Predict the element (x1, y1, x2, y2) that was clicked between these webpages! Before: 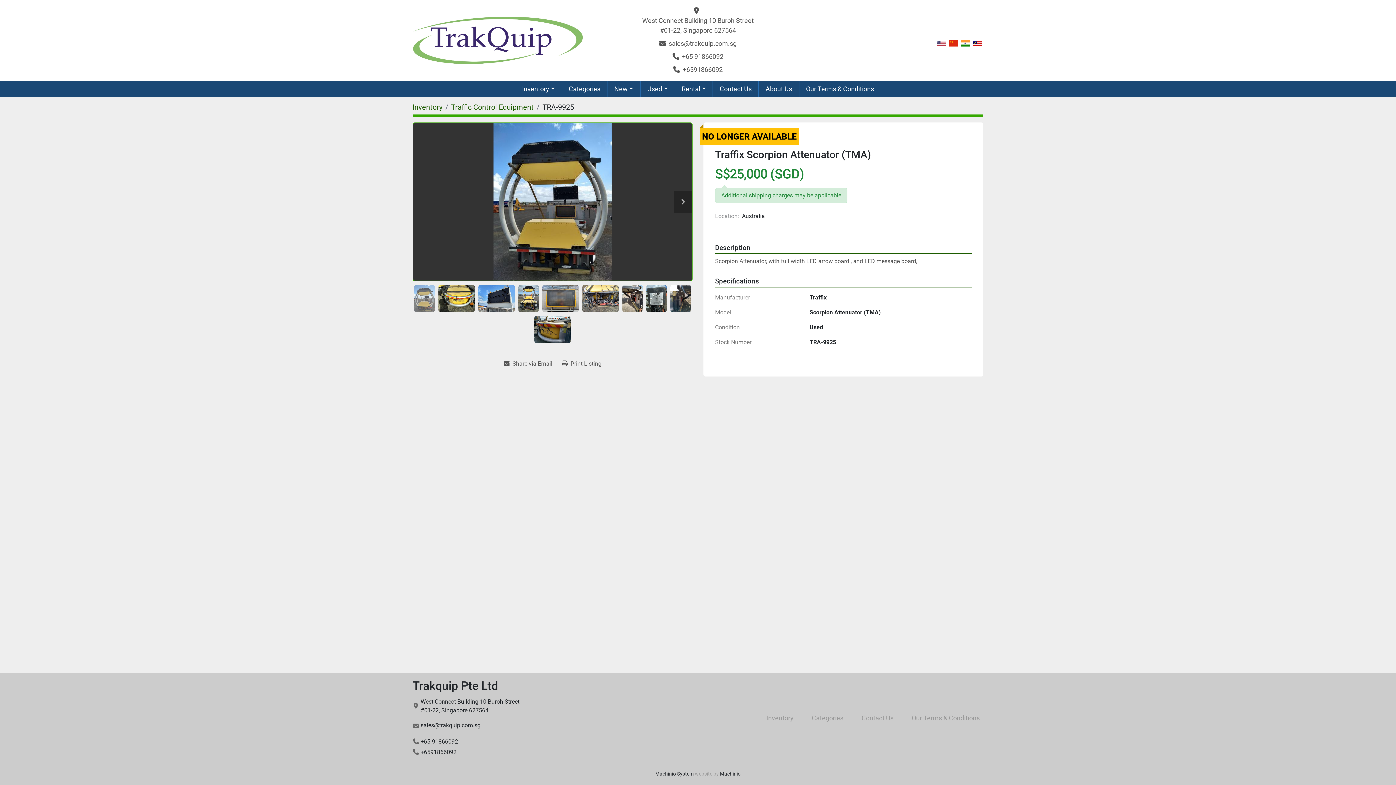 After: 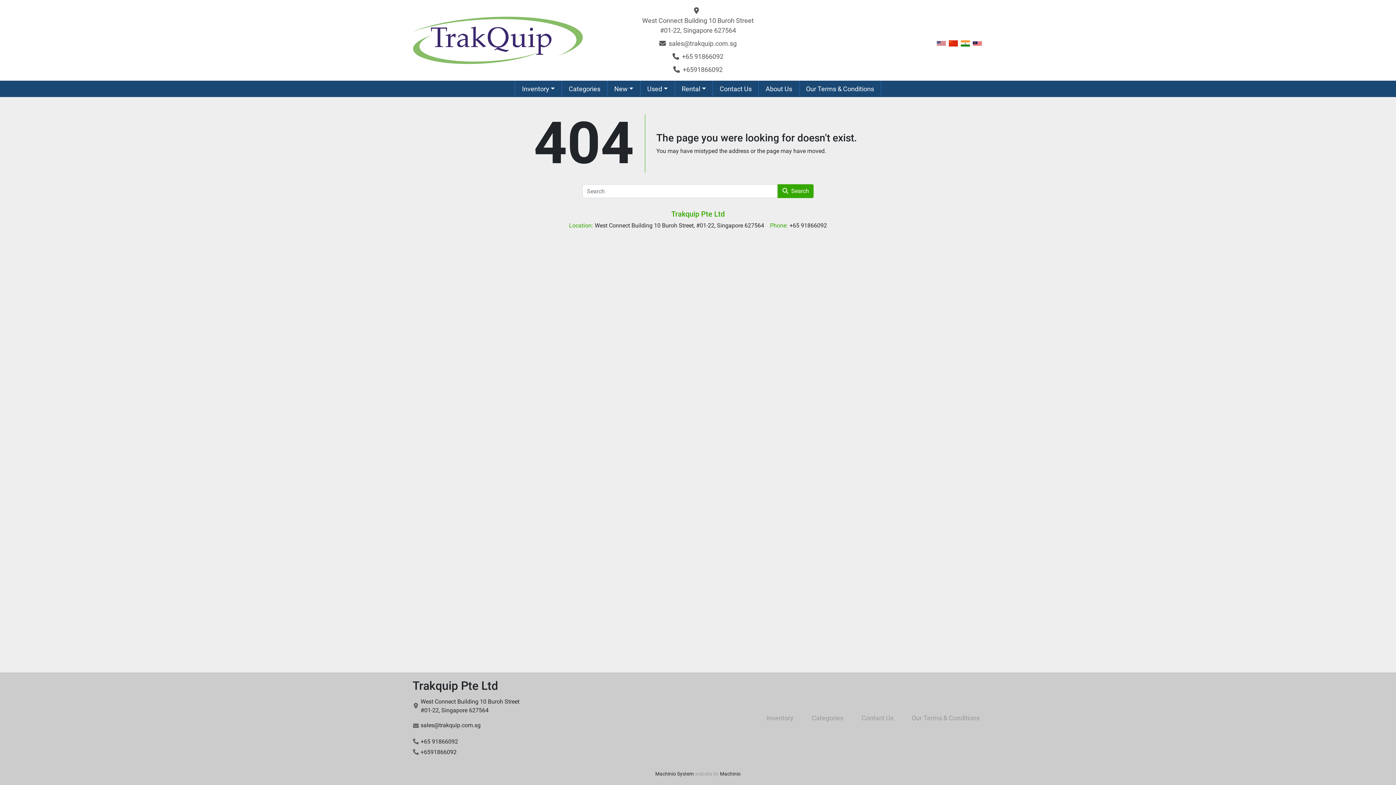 Action: bbox: (959, 38, 971, 47)